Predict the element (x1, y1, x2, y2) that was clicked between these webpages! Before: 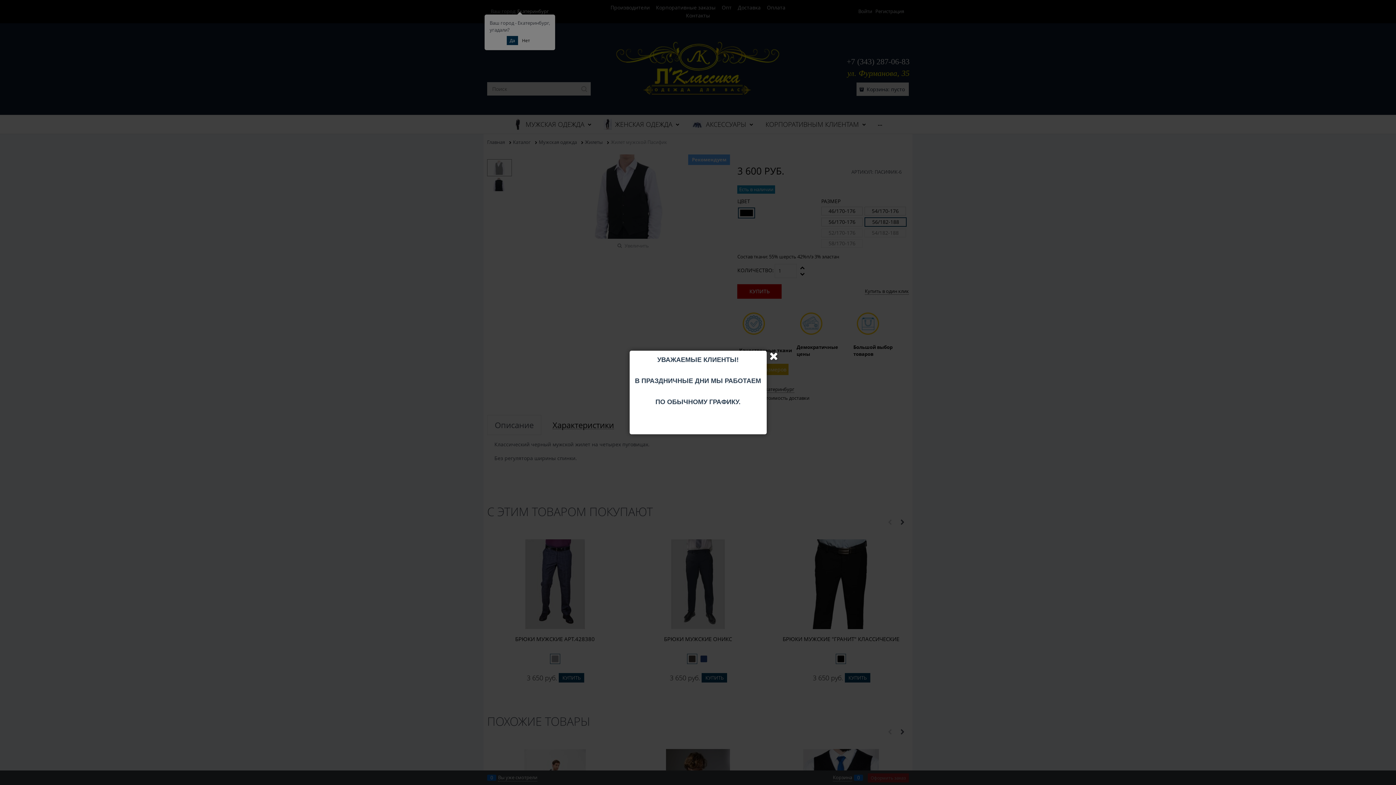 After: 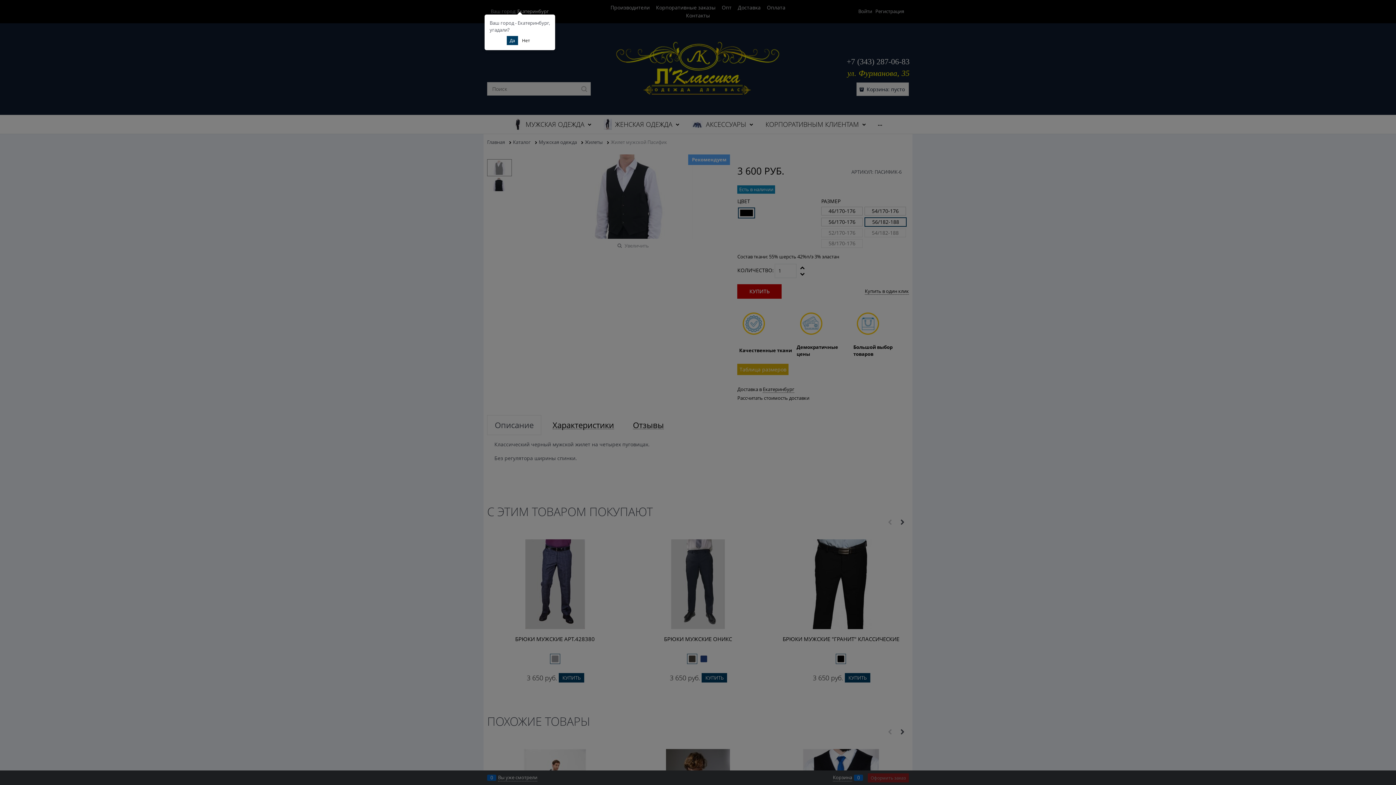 Action: label: Закрыть bbox: (768, 350, 779, 361)